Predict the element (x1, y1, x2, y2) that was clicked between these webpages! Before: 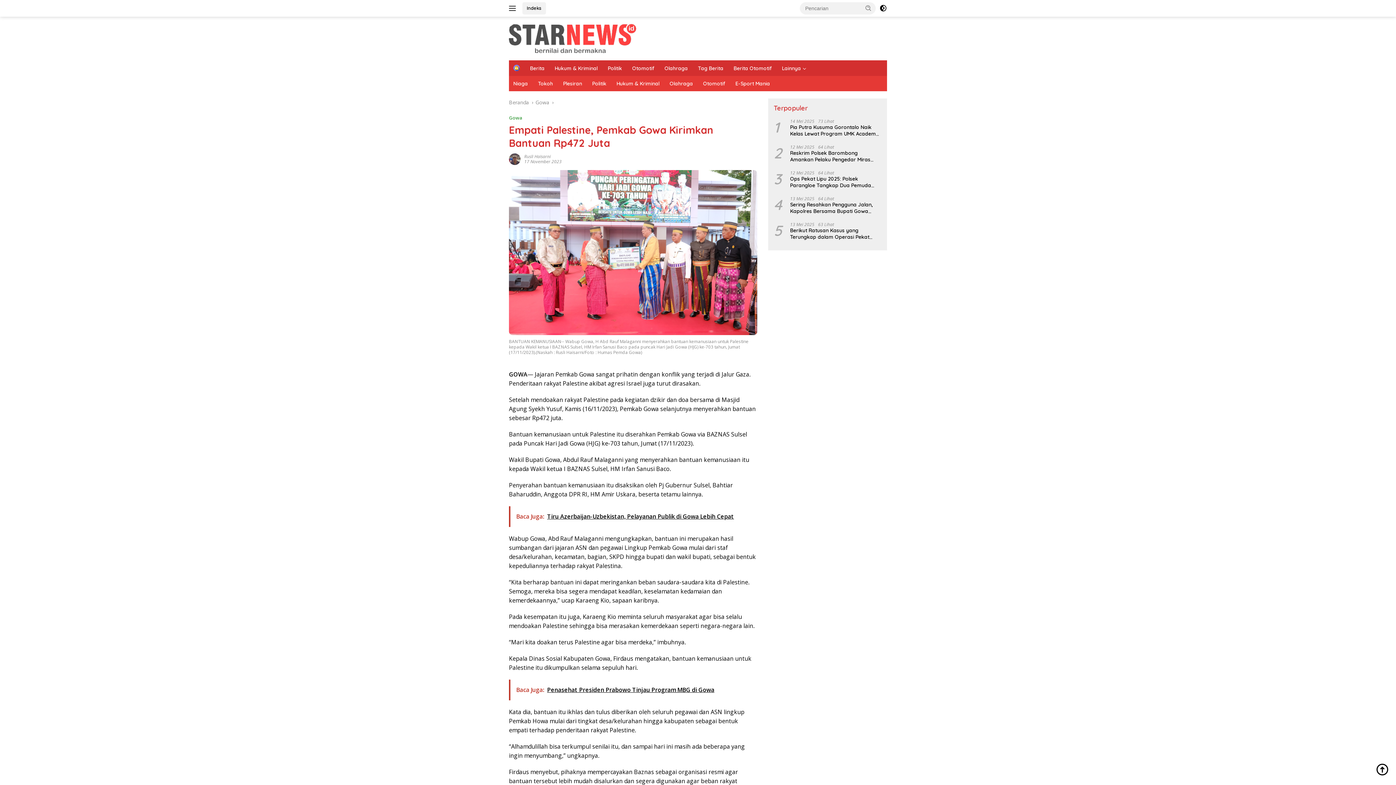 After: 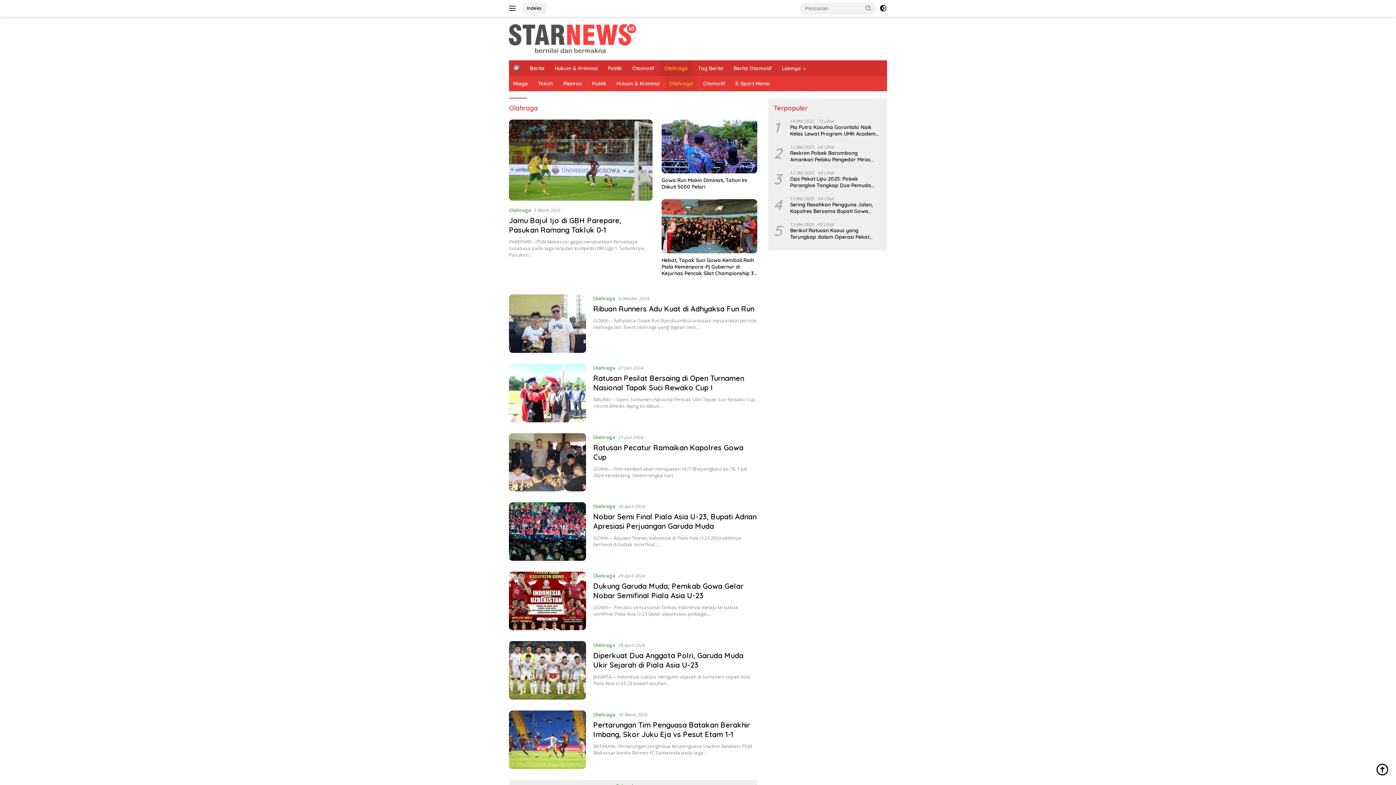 Action: bbox: (665, 76, 697, 91) label: Olahraga